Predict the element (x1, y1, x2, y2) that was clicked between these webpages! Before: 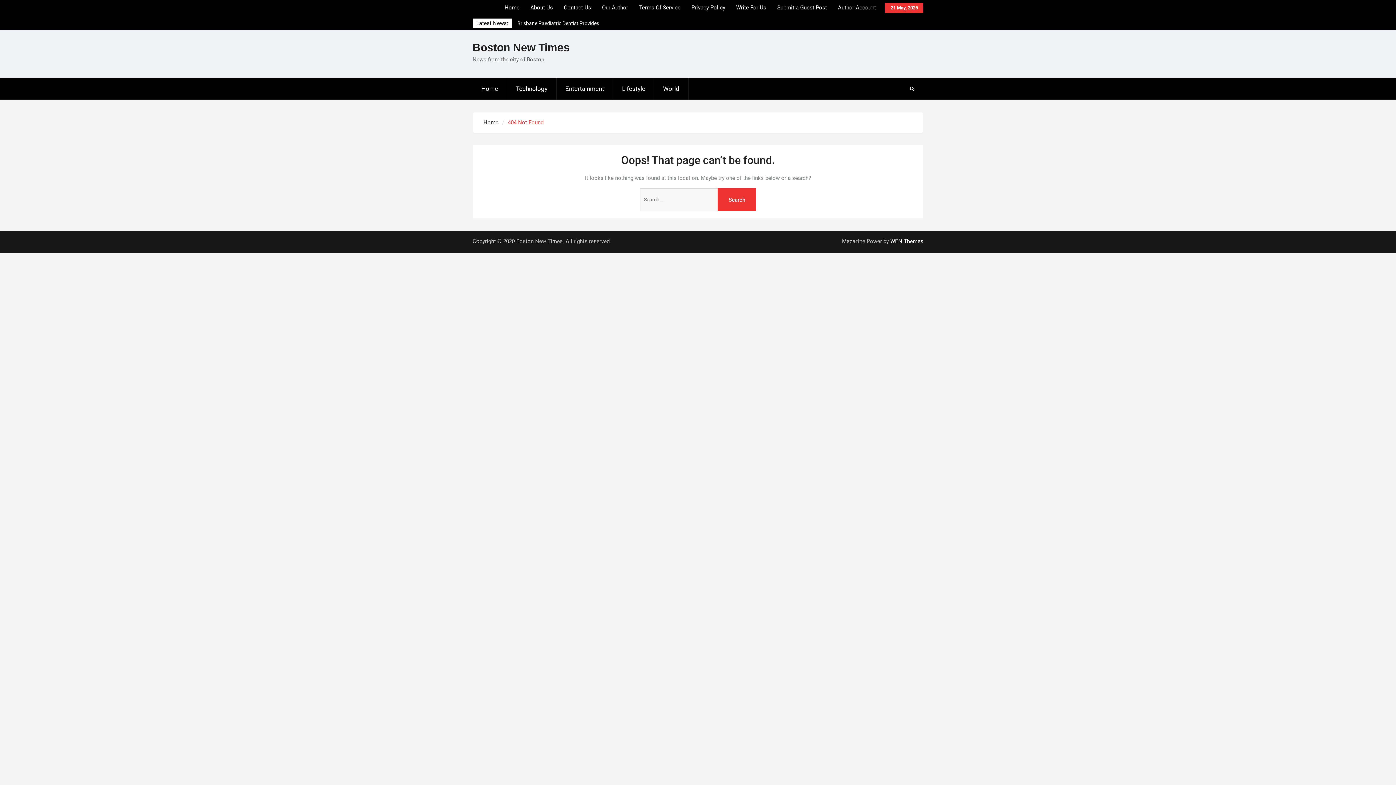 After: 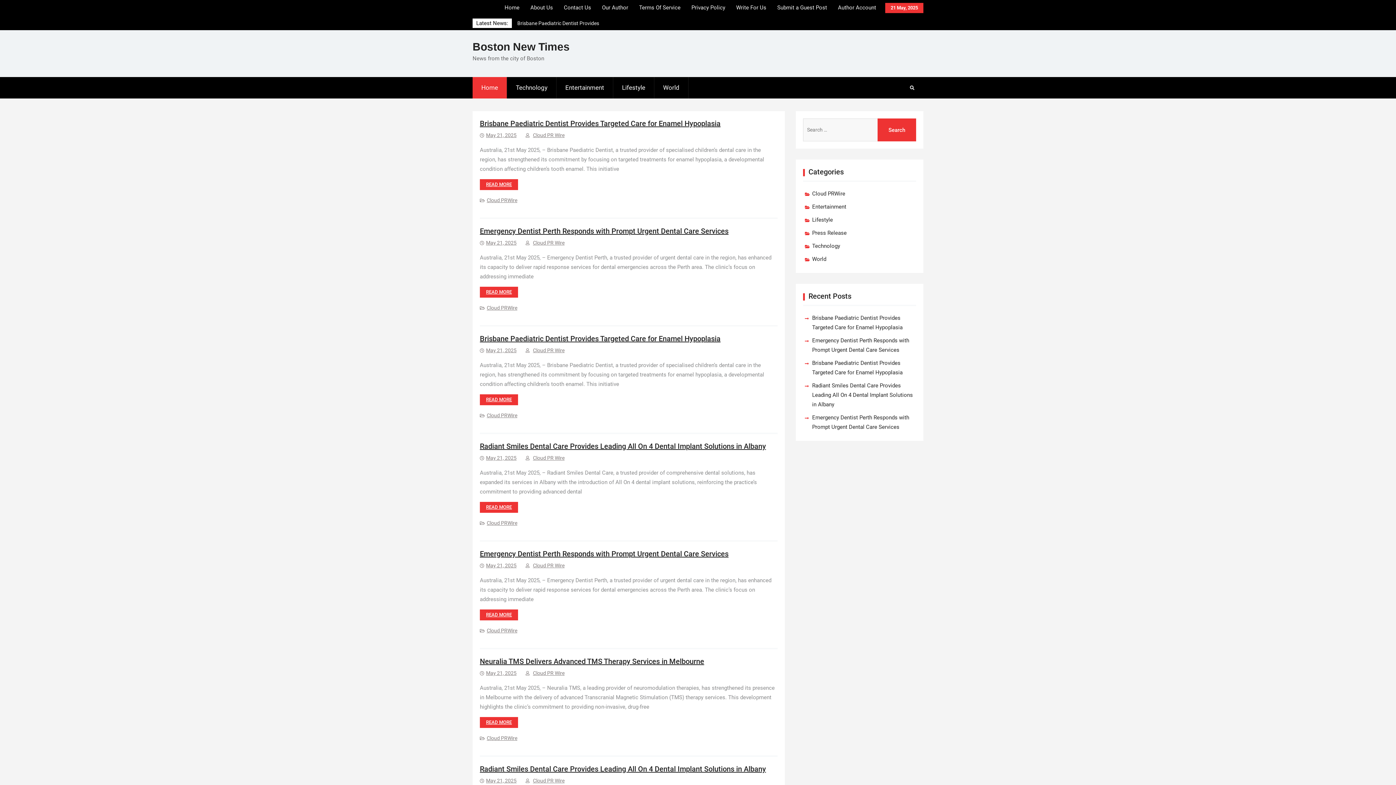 Action: bbox: (499, 0, 525, 15) label: Home